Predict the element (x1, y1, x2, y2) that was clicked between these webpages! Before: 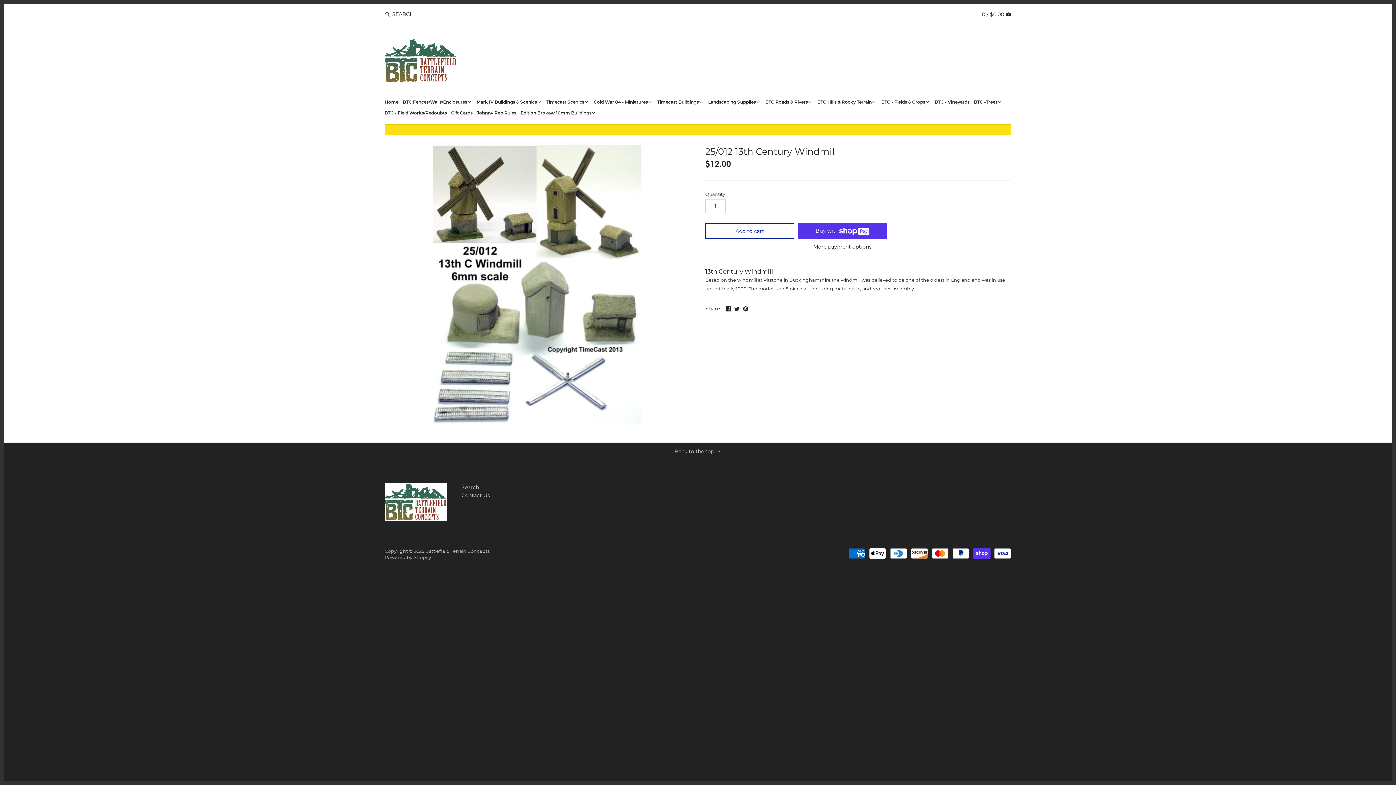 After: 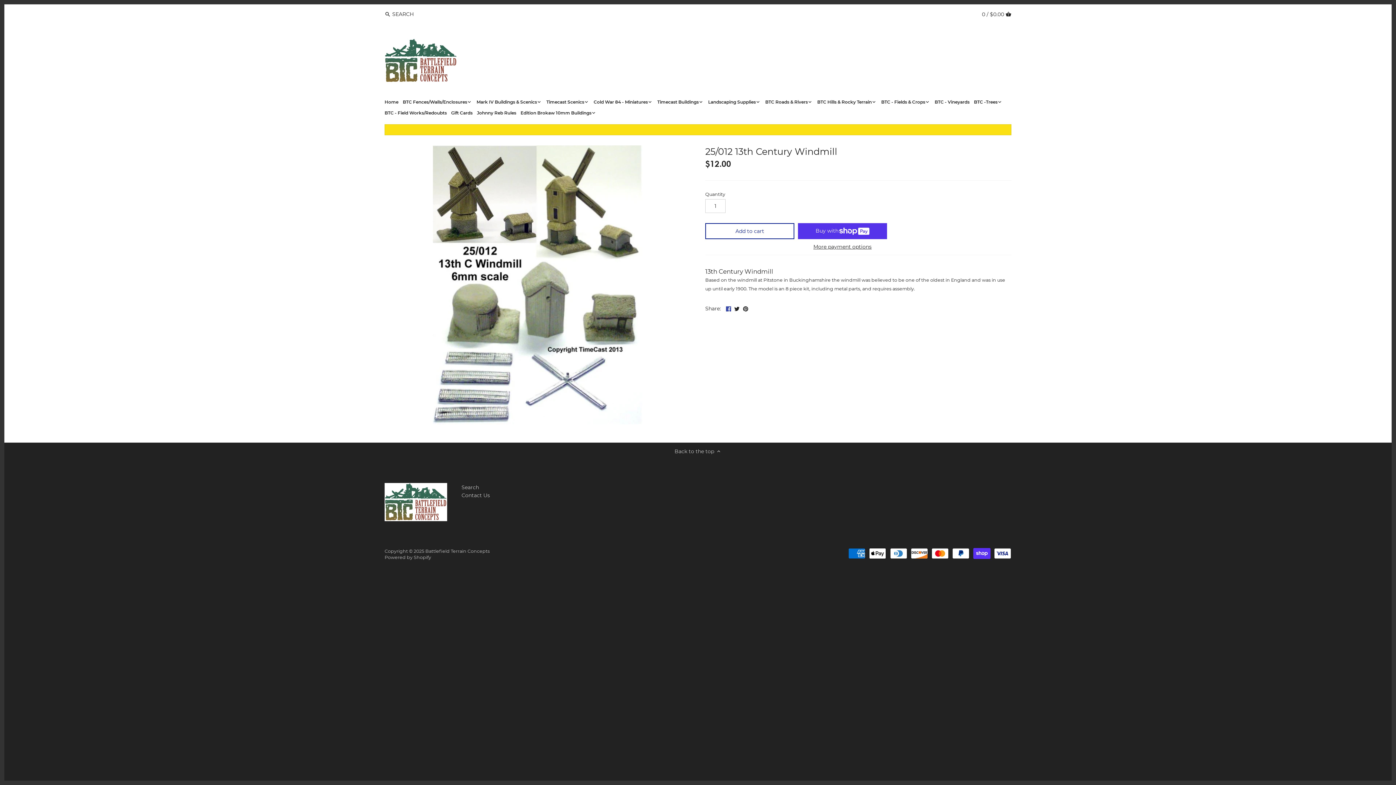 Action: bbox: (726, 304, 731, 311) label: Share on Facebook